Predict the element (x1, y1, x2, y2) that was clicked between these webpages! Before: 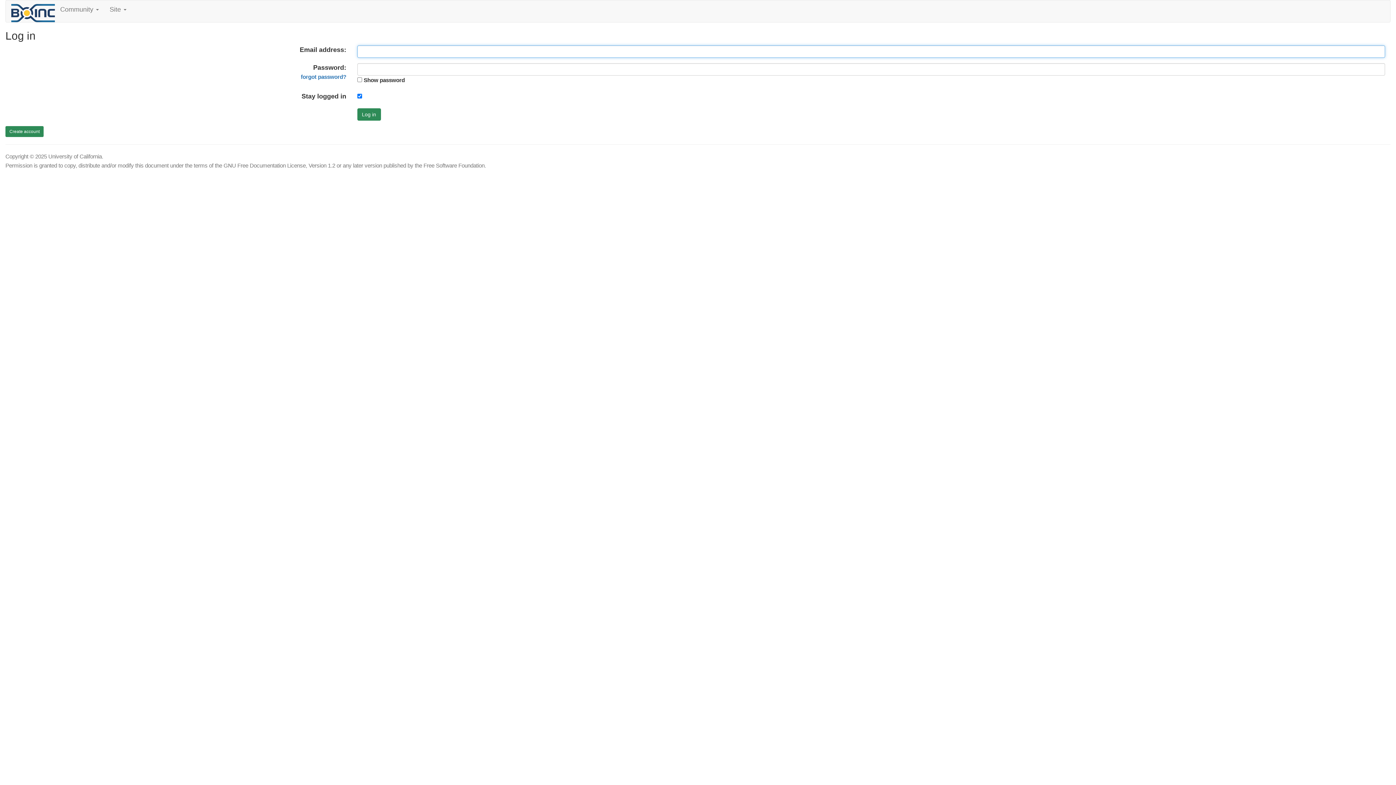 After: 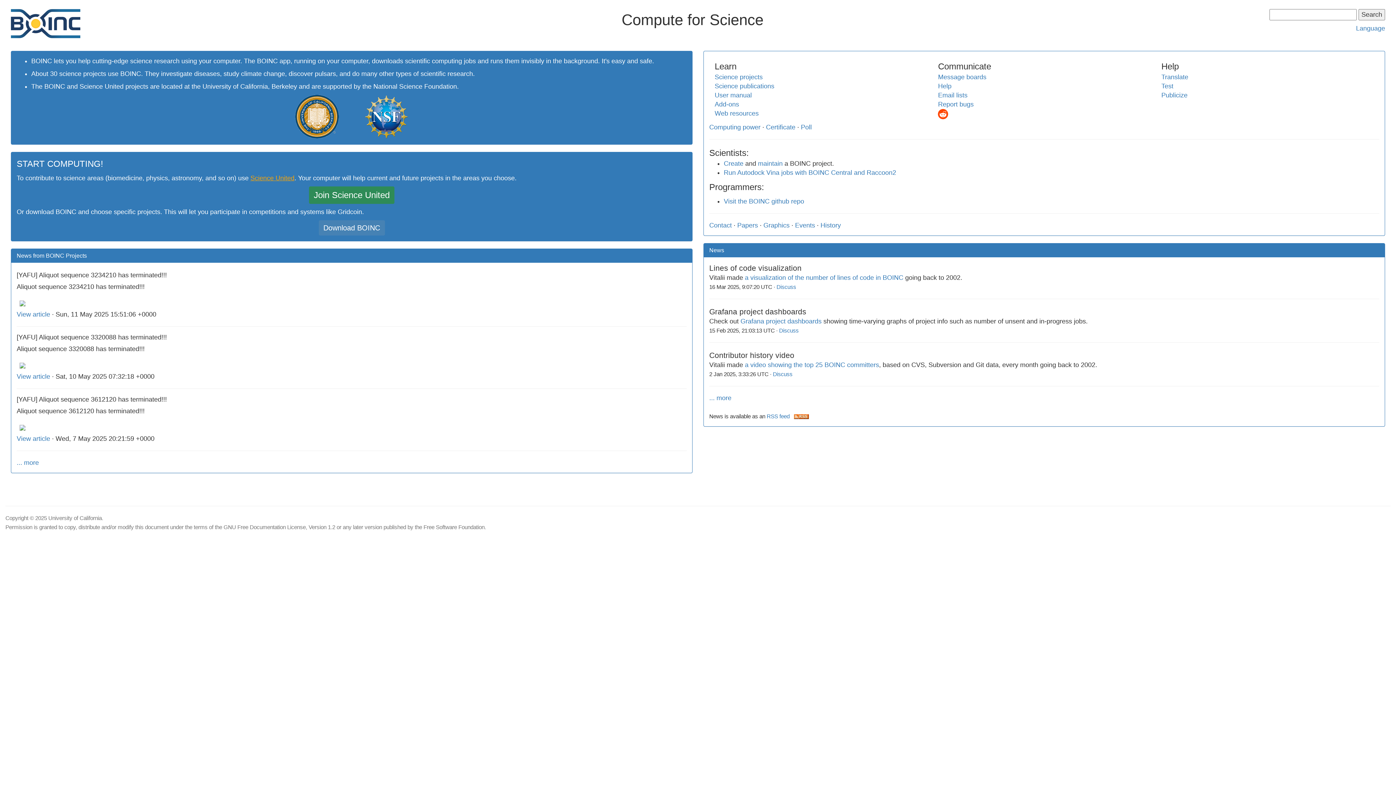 Action: bbox: (11, 9, 54, 16)